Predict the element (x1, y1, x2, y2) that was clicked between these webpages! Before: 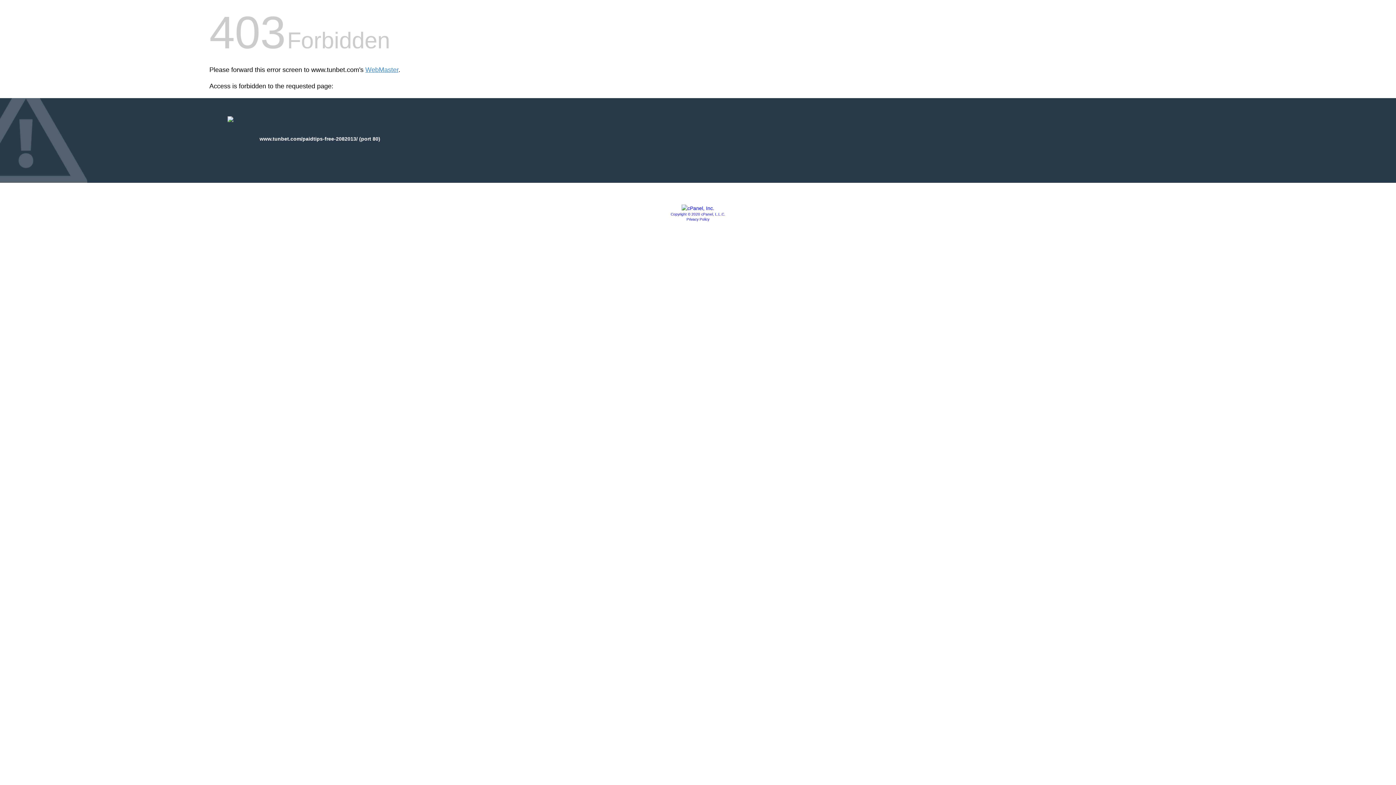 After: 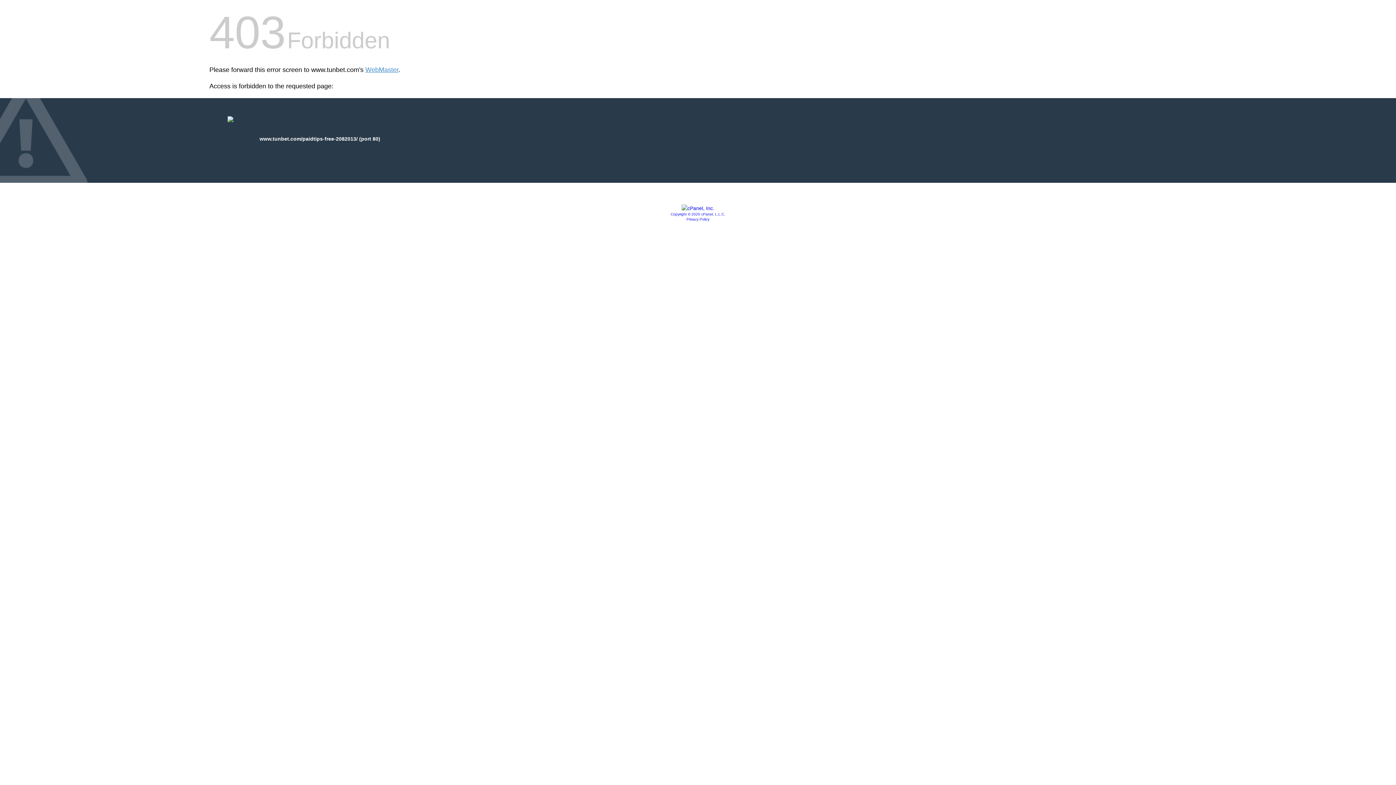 Action: bbox: (681, 205, 714, 211)